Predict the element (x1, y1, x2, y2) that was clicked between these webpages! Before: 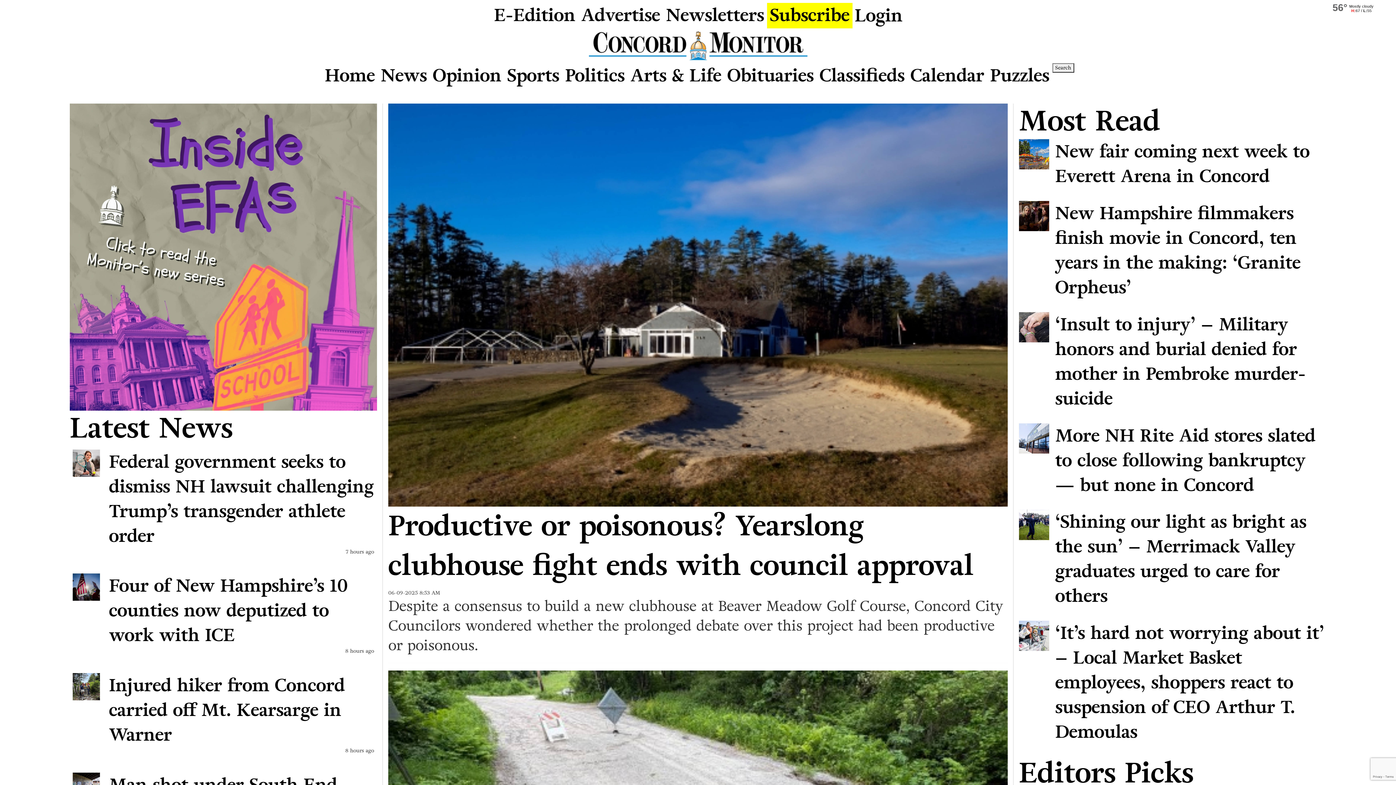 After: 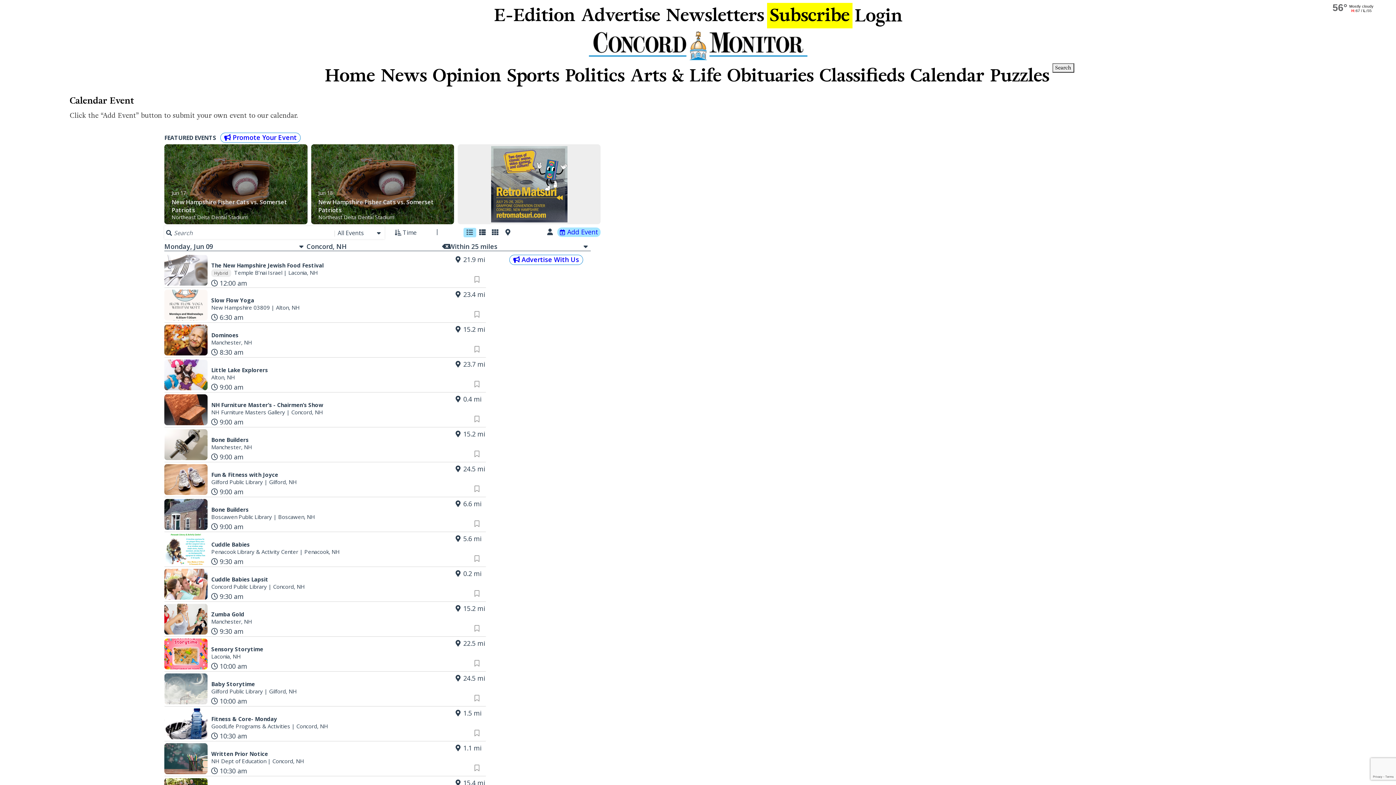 Action: bbox: (907, 60, 987, 91) label: Calendar